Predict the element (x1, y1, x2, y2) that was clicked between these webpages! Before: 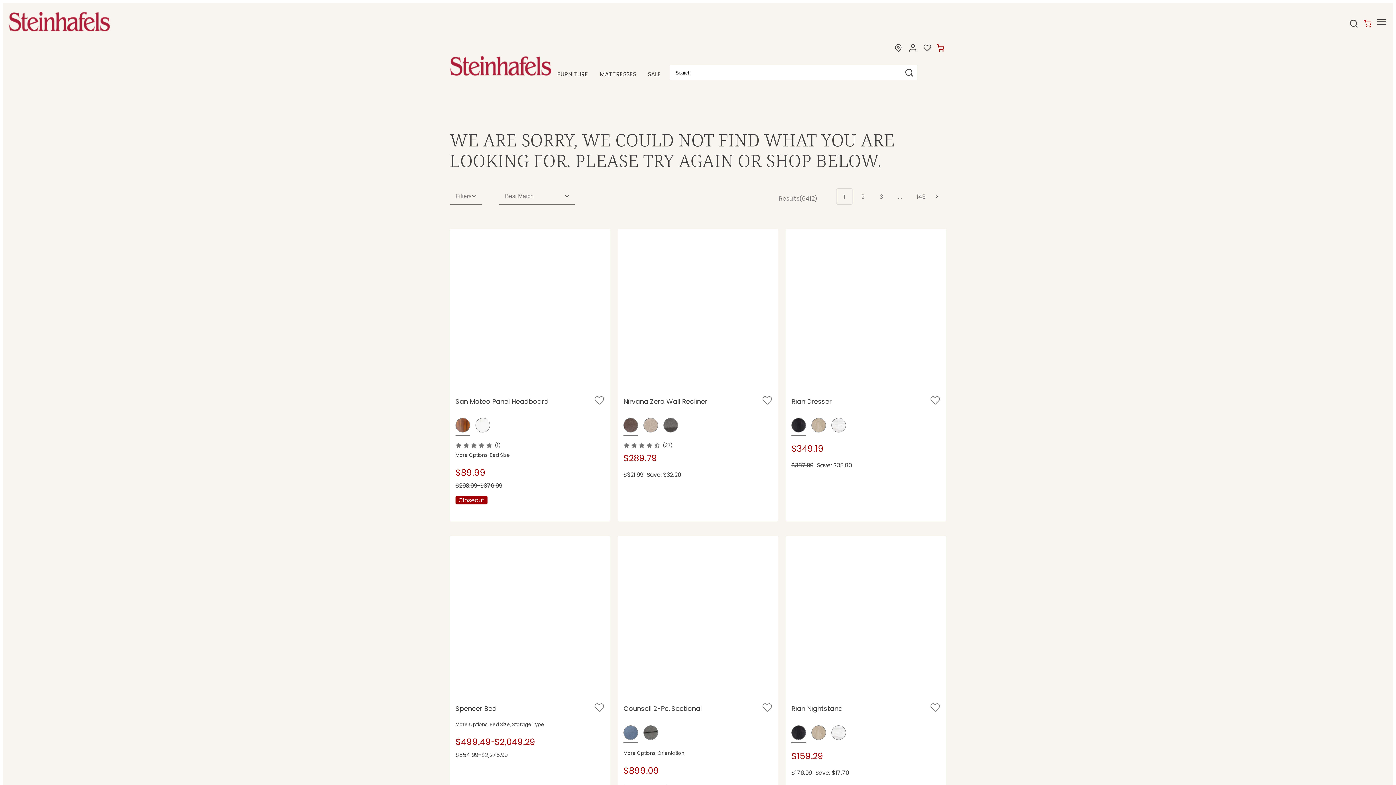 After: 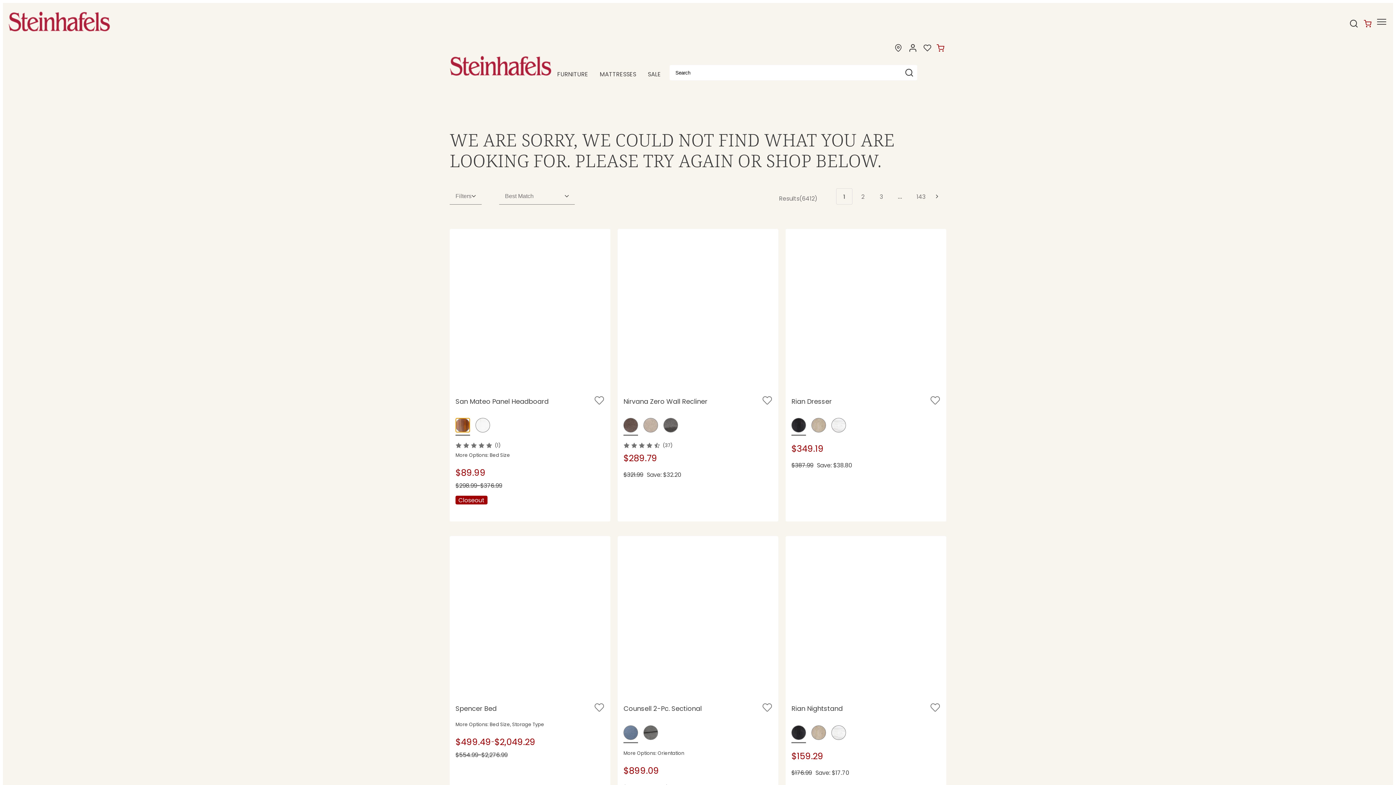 Action: bbox: (455, 418, 470, 436)